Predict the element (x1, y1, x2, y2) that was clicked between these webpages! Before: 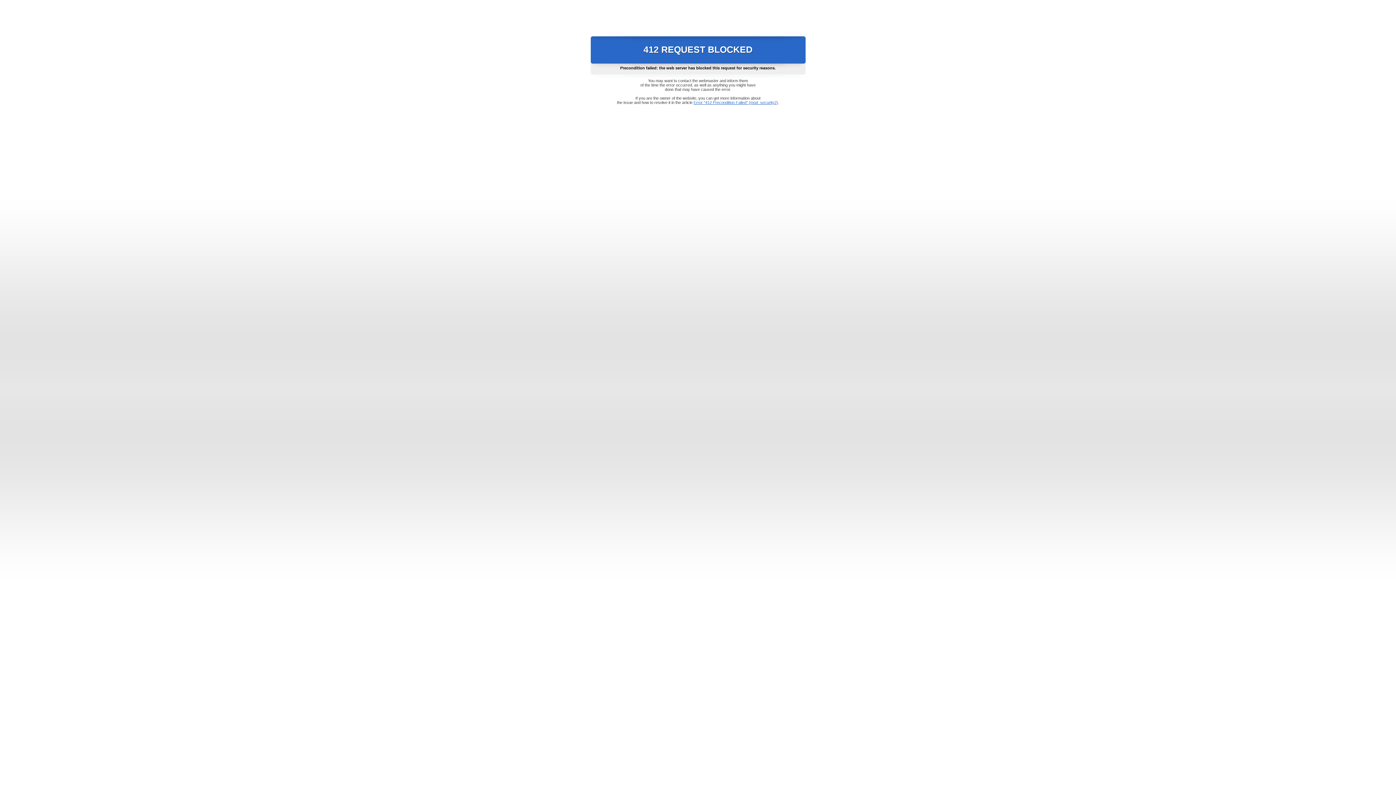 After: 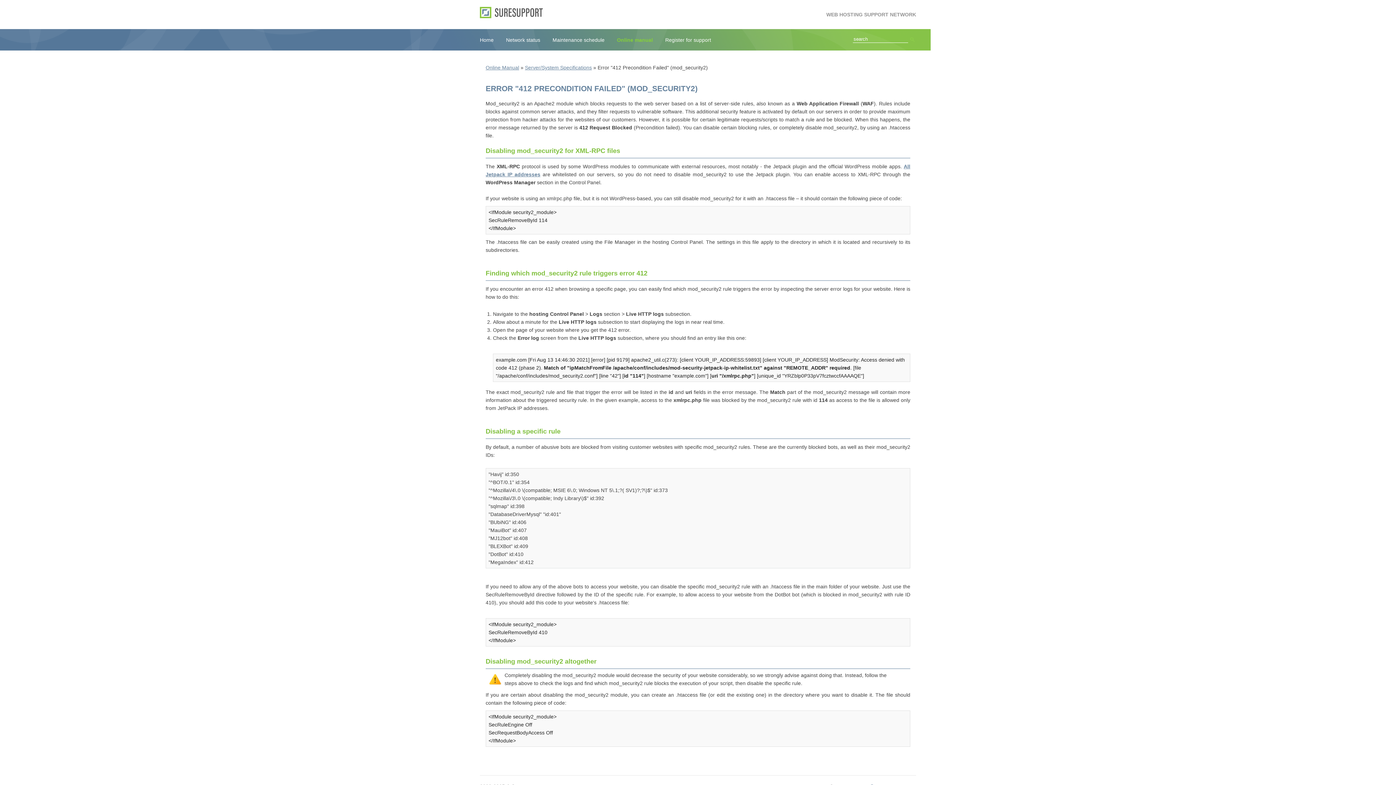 Action: label: Error "412 Precondition Failed" (mod_security2) bbox: (693, 100, 778, 104)